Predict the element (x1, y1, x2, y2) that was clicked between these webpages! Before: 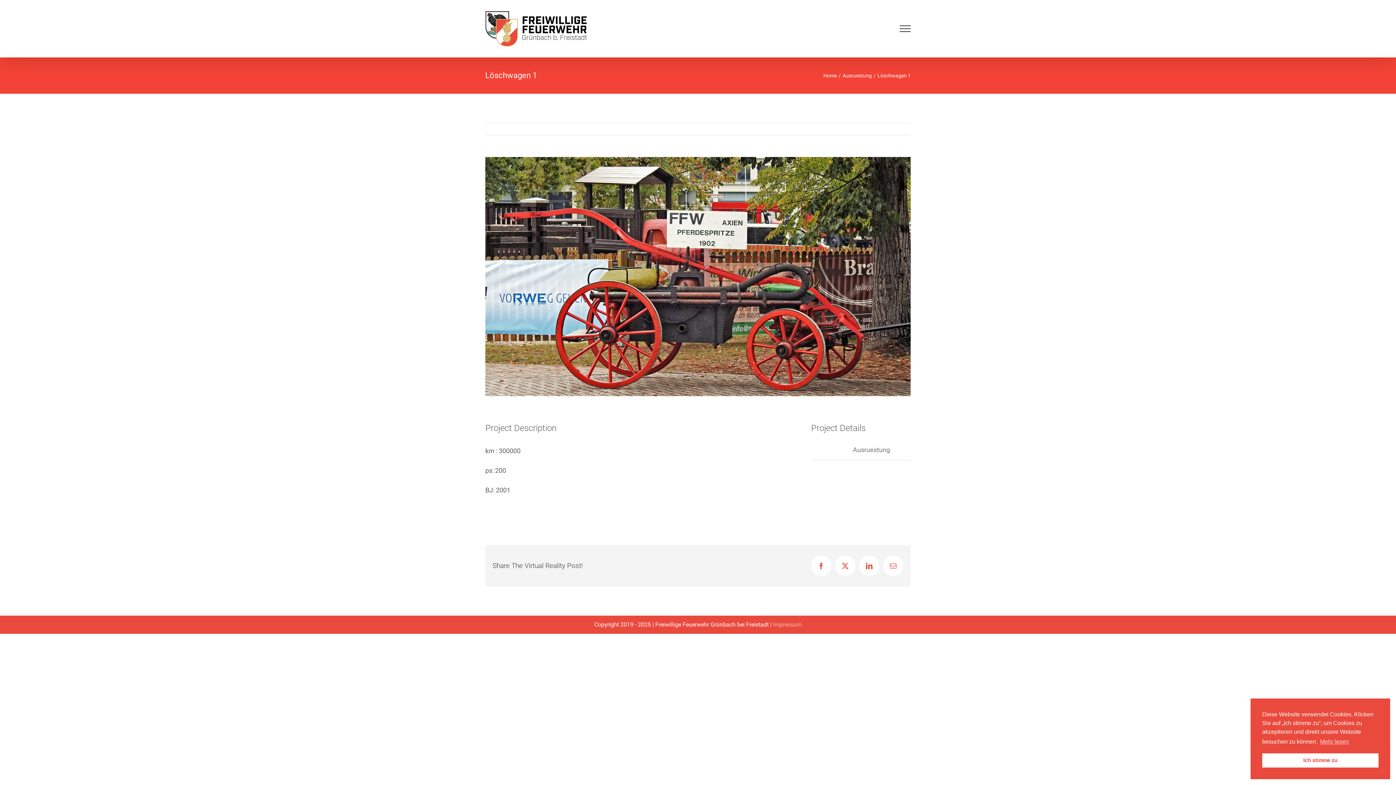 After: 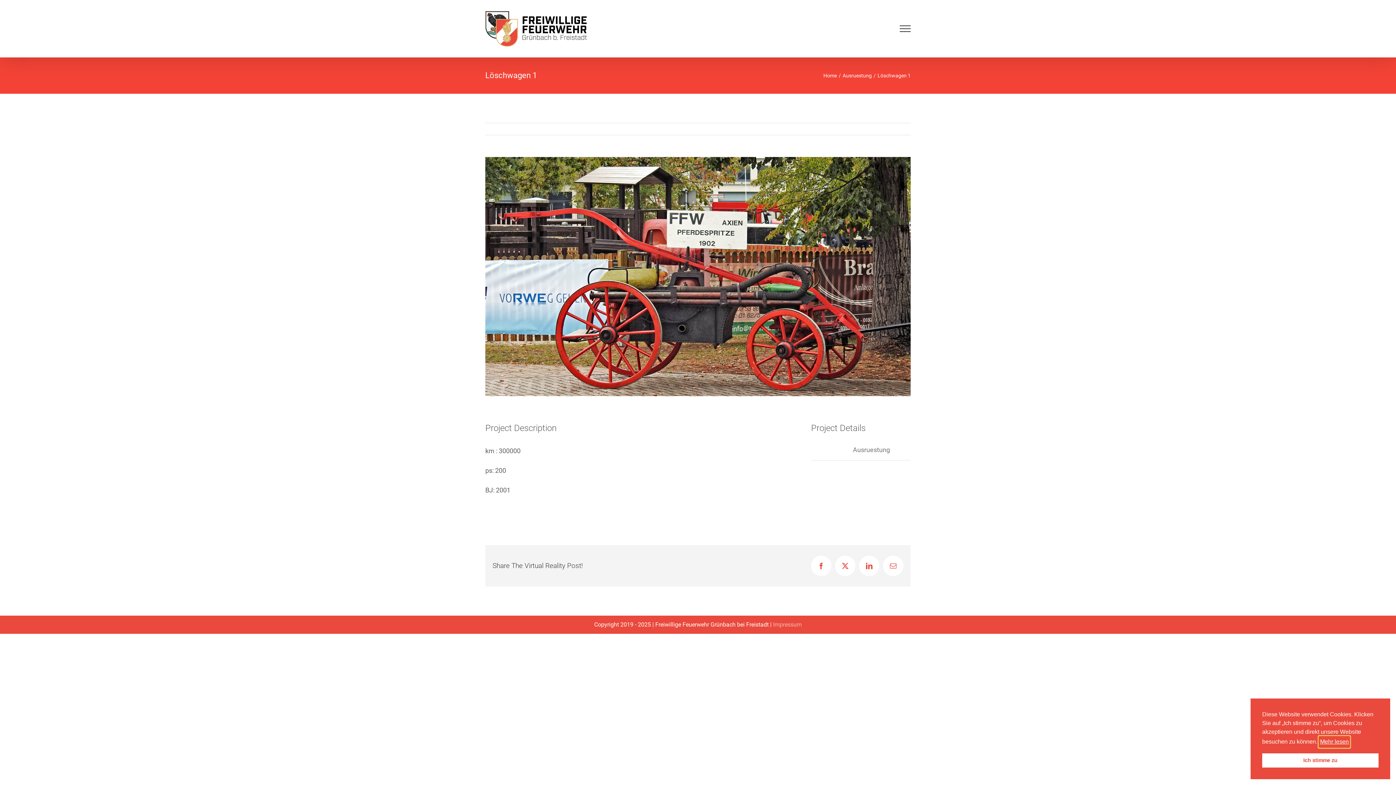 Action: bbox: (1319, 736, 1350, 747) label: cookies - Mehr lesen 